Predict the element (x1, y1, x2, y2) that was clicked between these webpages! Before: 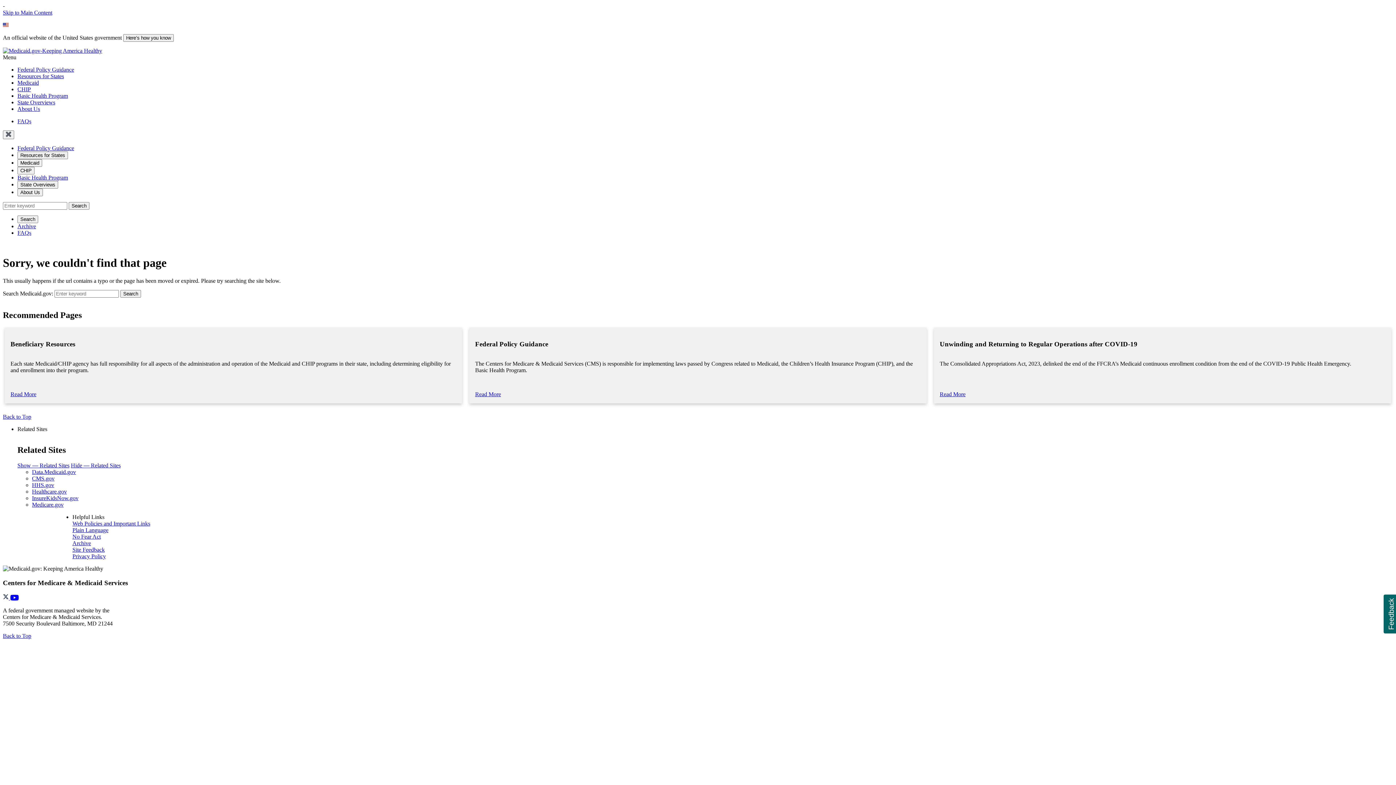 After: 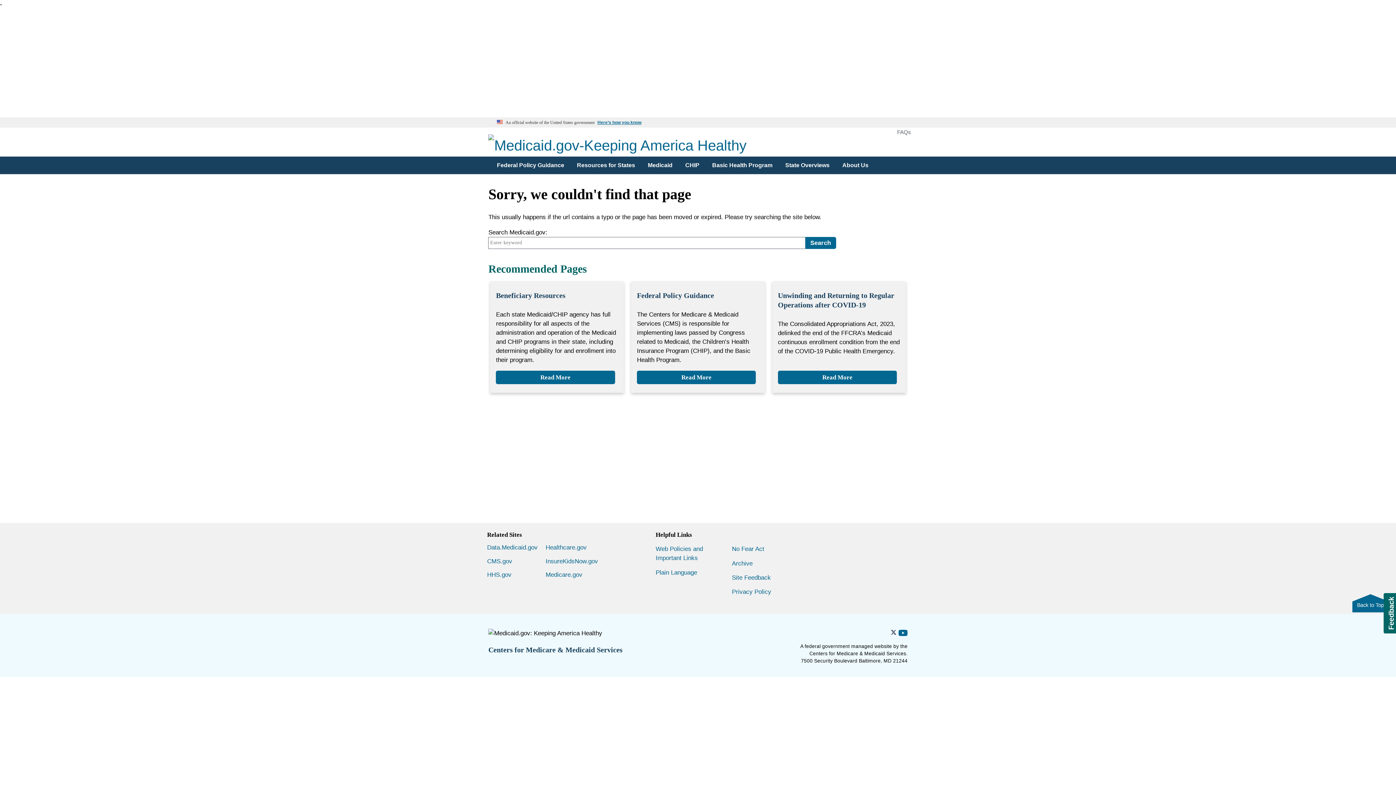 Action: label: Federal Policy Guidance bbox: (17, 145, 74, 151)